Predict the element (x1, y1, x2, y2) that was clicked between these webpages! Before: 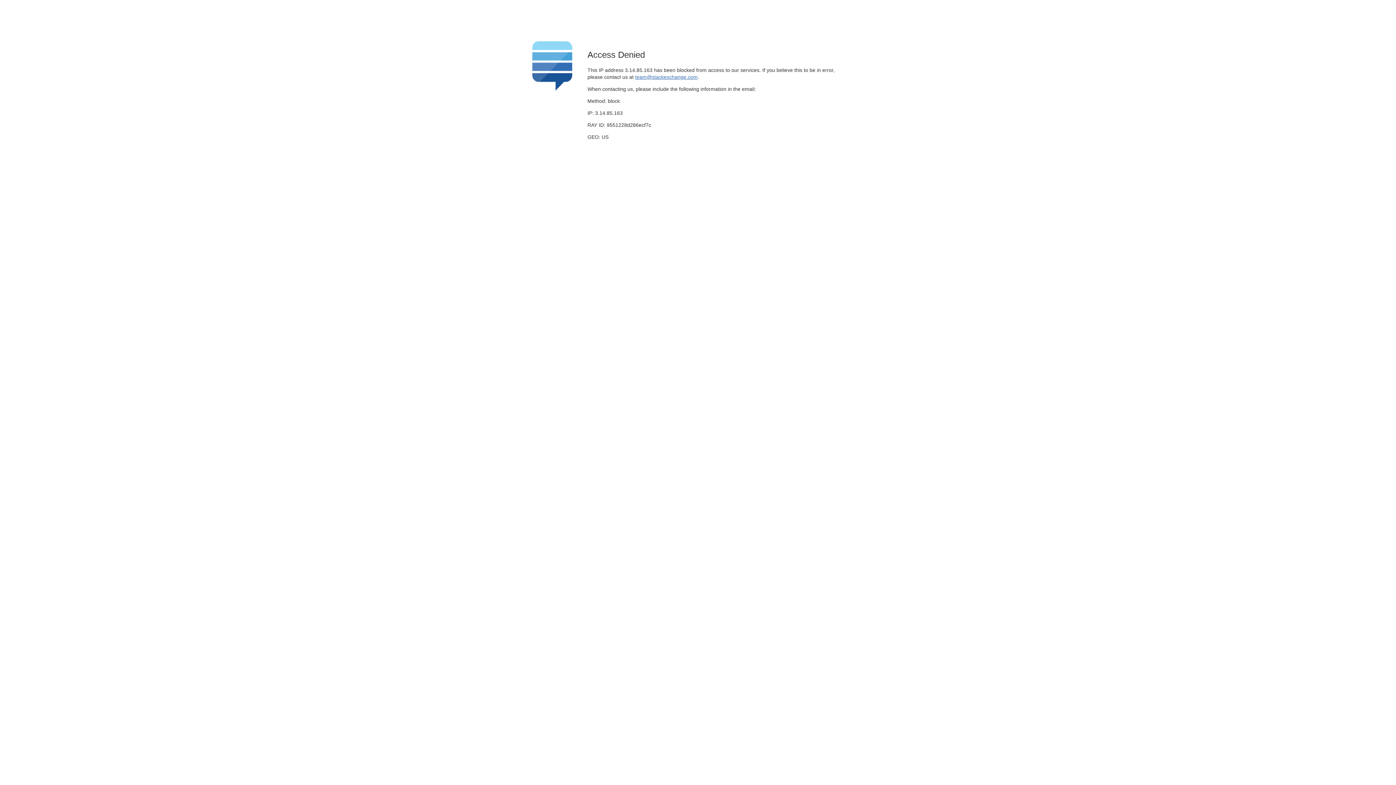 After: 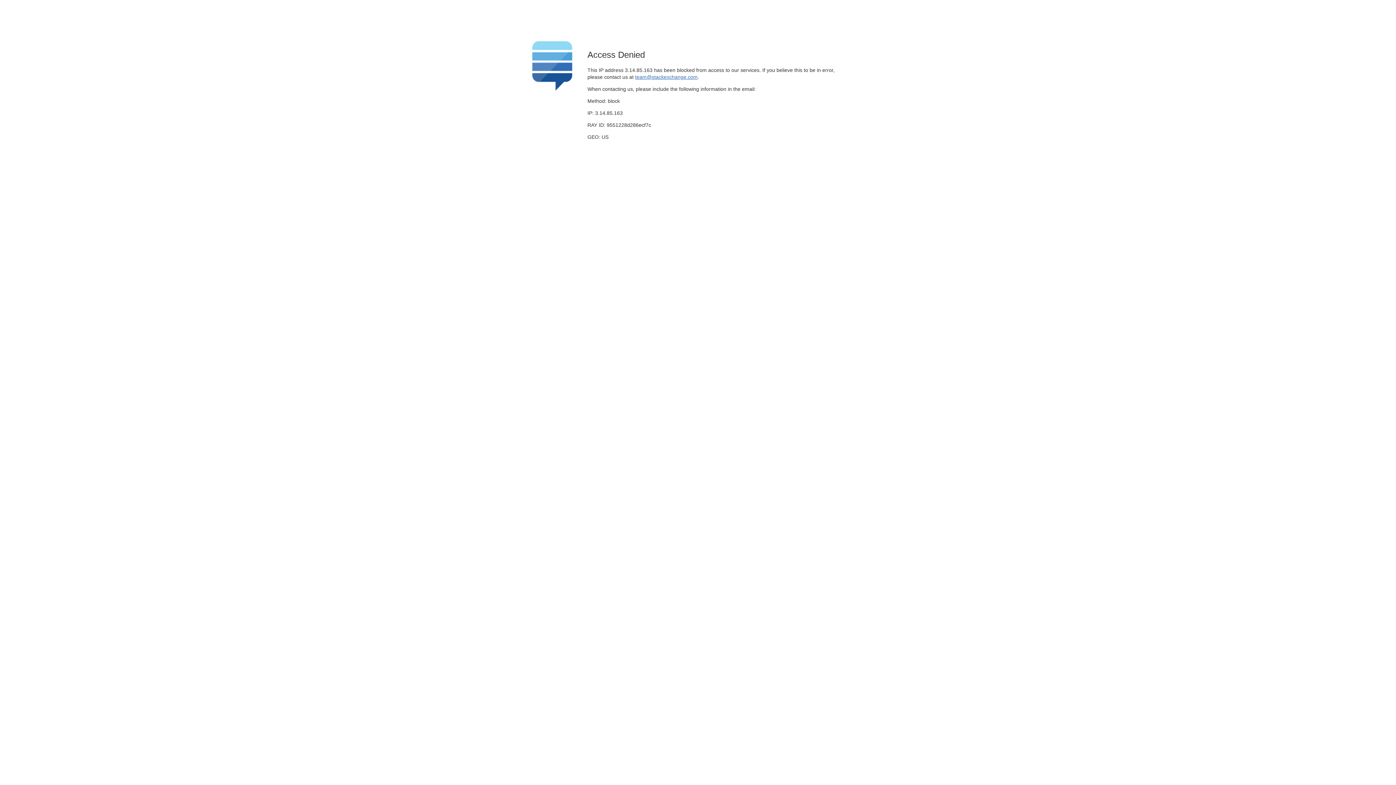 Action: bbox: (635, 74, 697, 79) label: team@stackexchange.com